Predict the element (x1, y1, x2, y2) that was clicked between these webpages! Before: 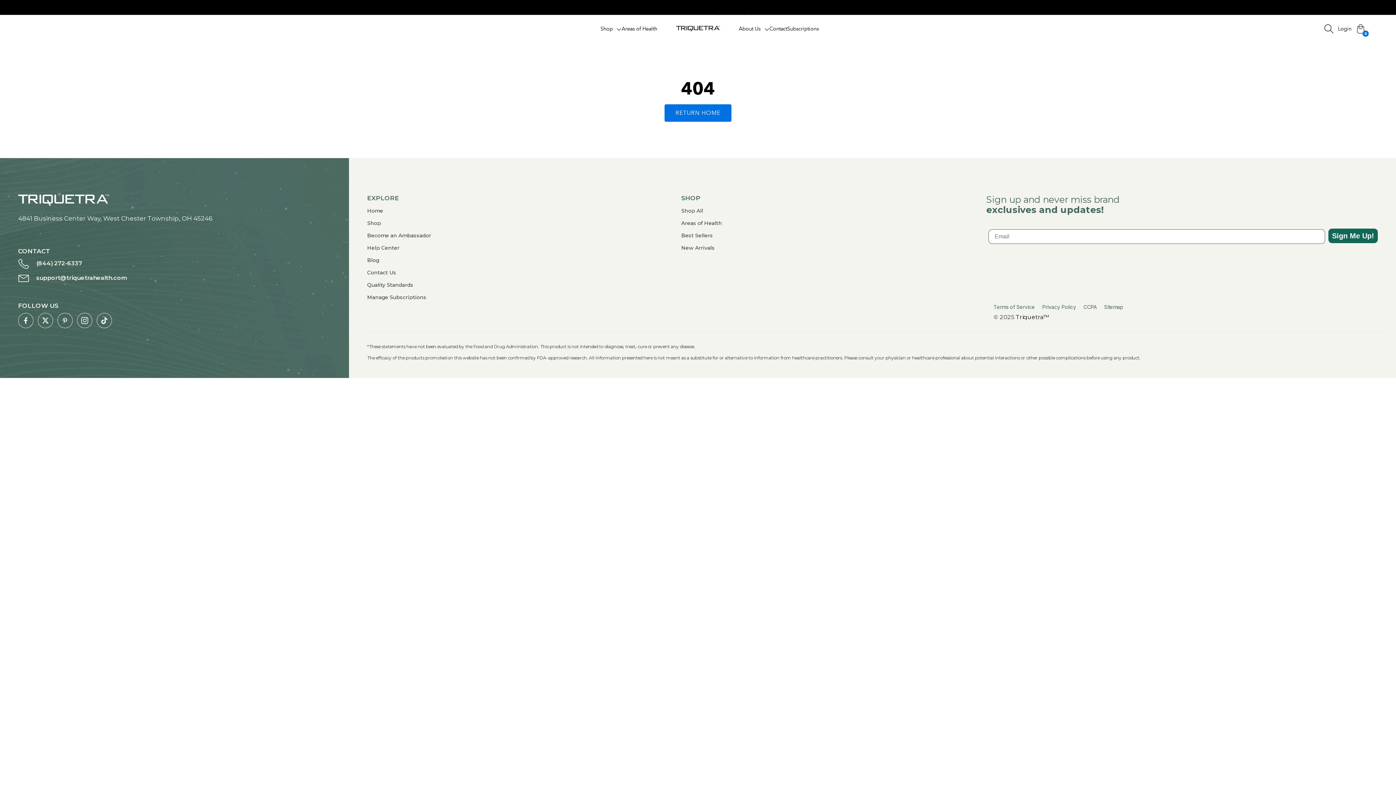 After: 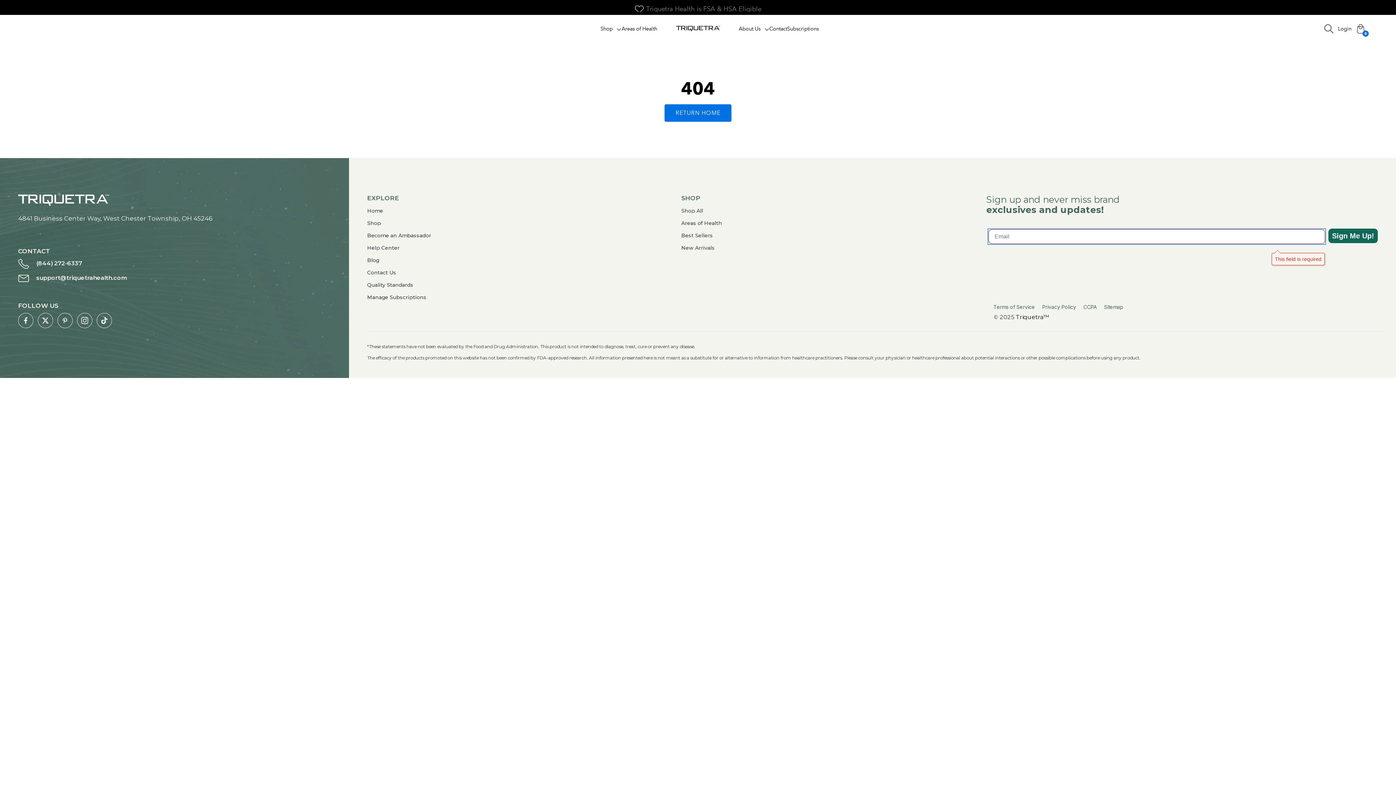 Action: bbox: (1328, 228, 1378, 243) label: Sign Me Up!